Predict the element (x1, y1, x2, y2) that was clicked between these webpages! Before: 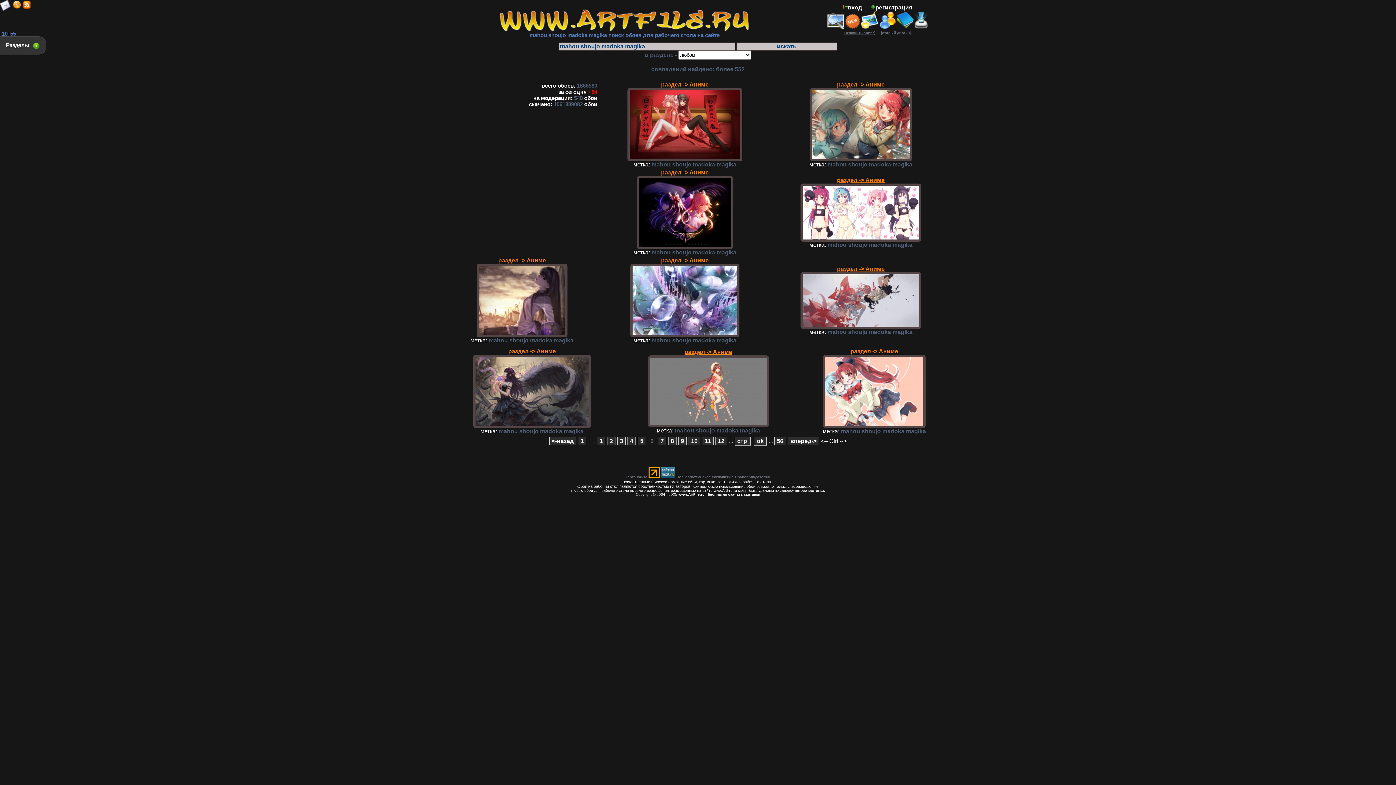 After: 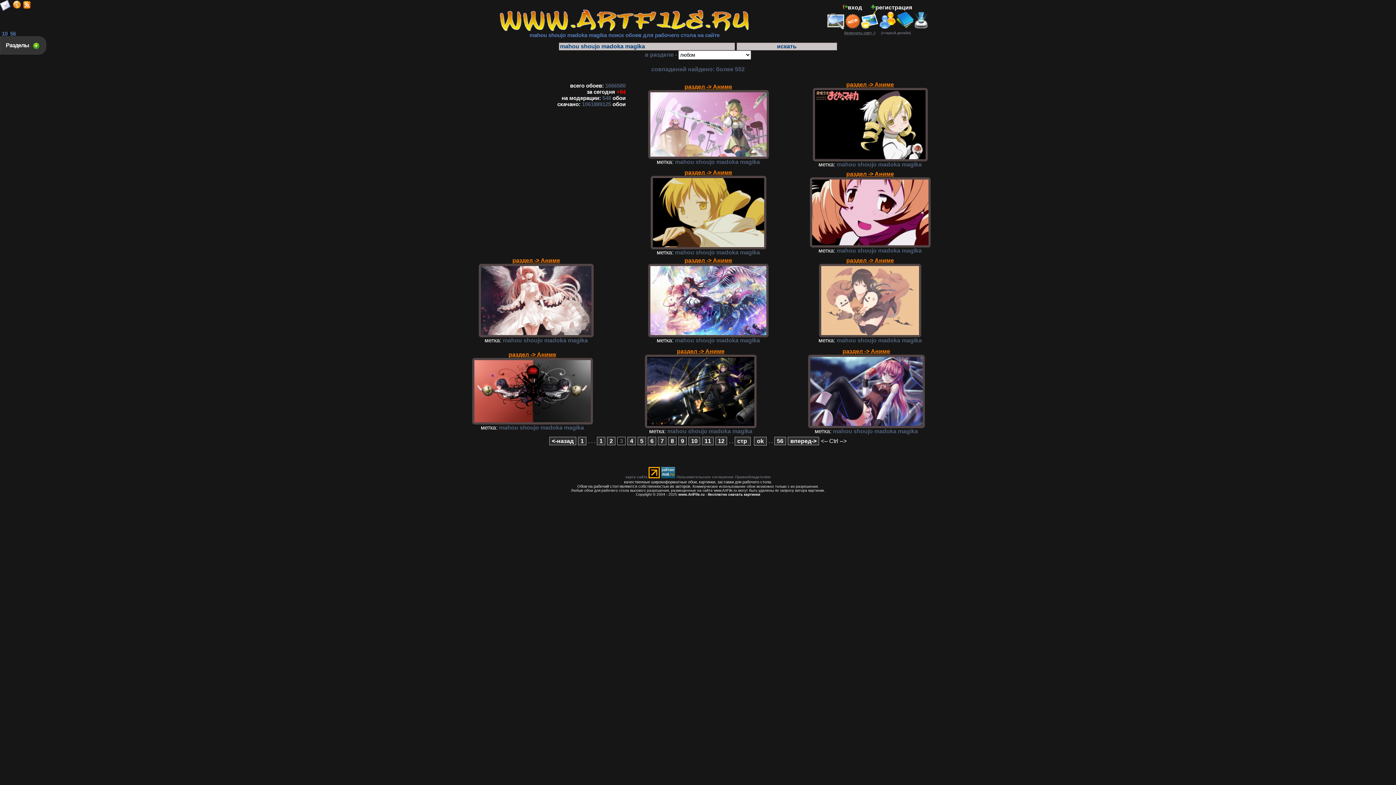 Action: label: 3 bbox: (617, 437, 625, 445)